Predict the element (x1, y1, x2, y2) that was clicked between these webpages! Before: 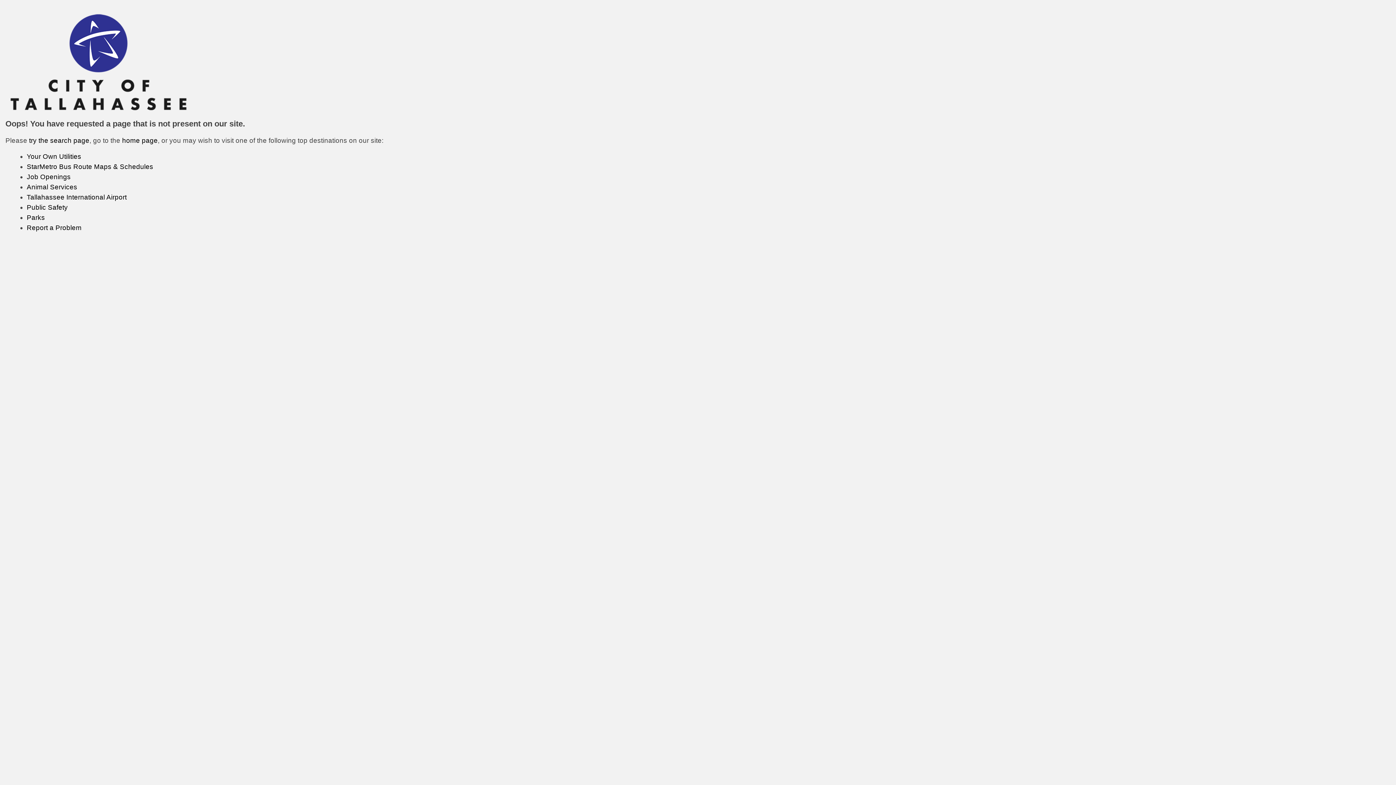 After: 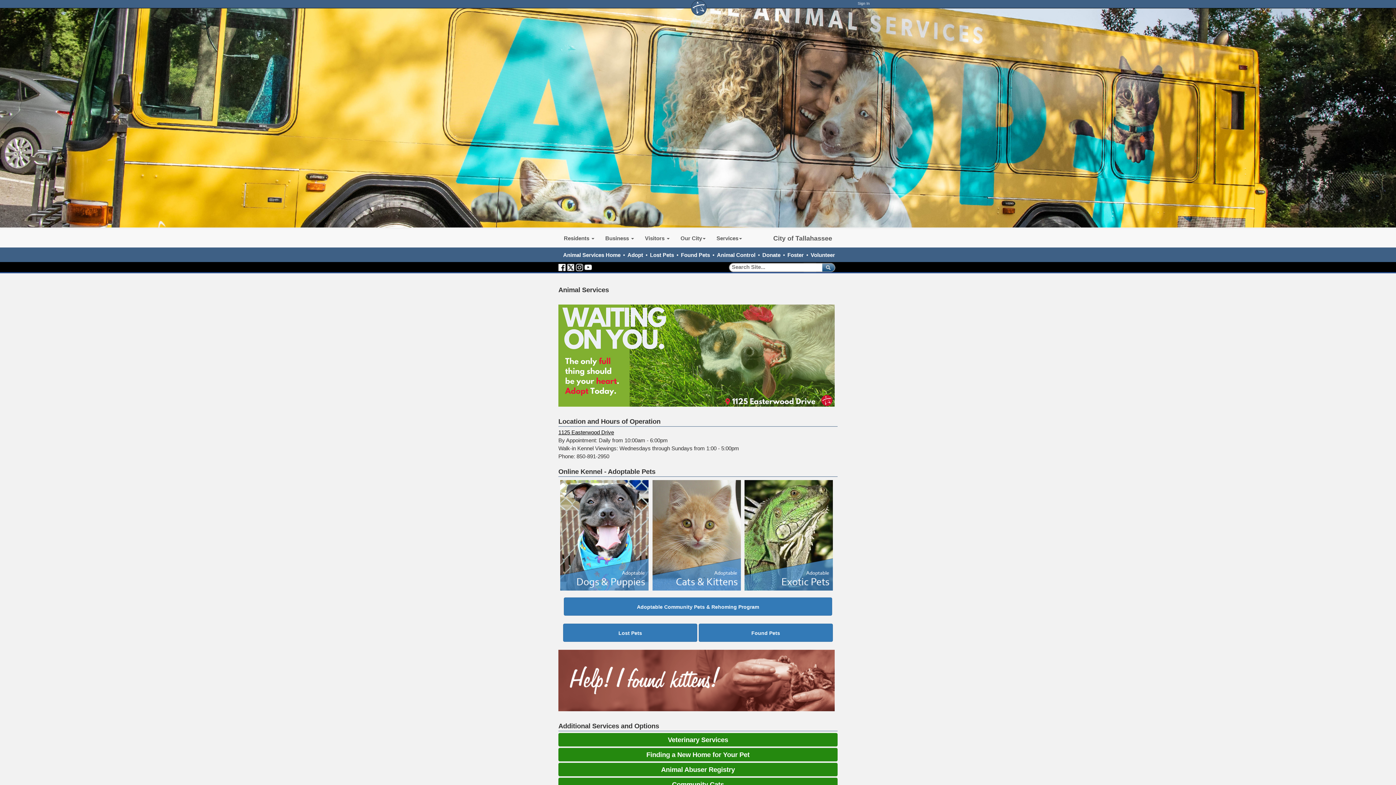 Action: label: Animal Services bbox: (26, 183, 77, 190)